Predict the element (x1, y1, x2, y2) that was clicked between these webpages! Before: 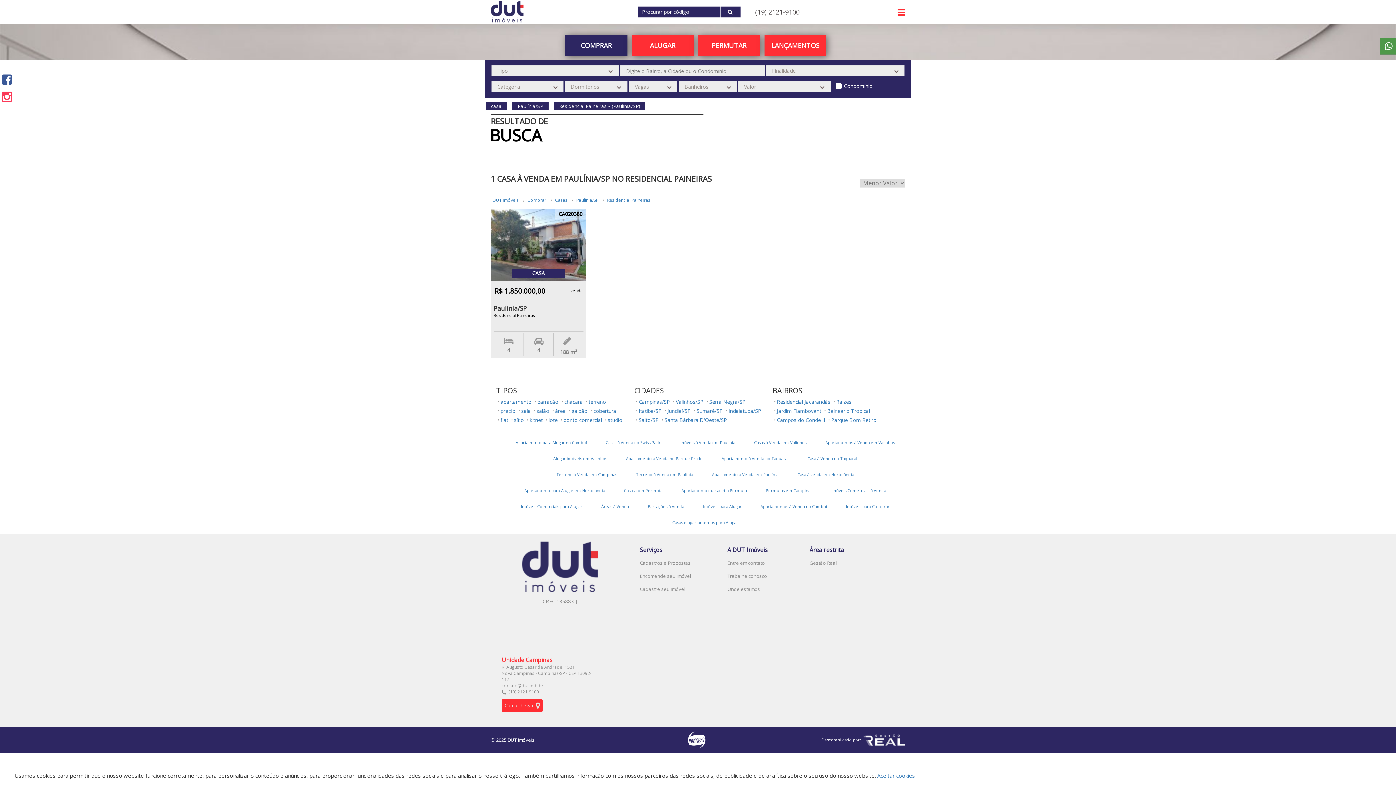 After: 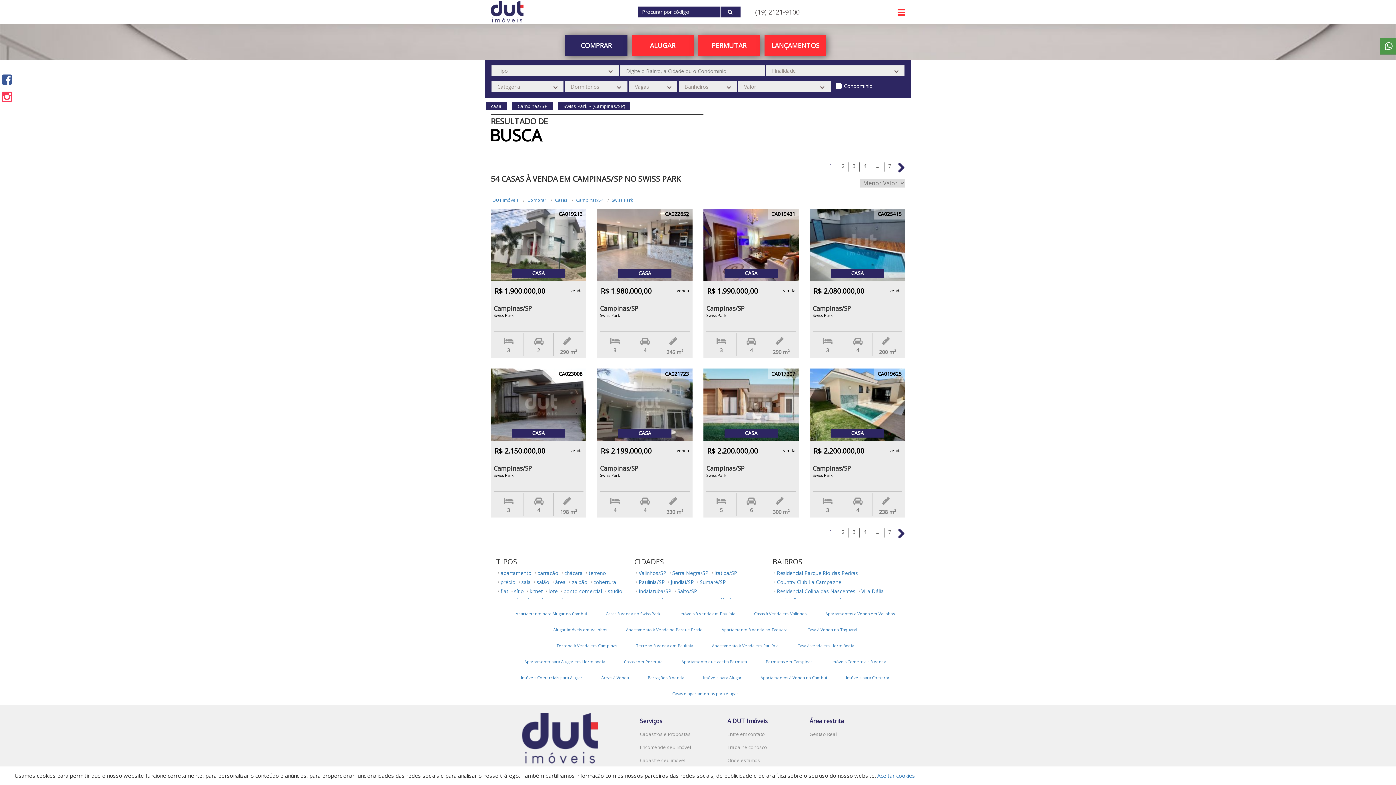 Action: bbox: (600, 438, 666, 447) label: Casas à Venda no Swiss Park